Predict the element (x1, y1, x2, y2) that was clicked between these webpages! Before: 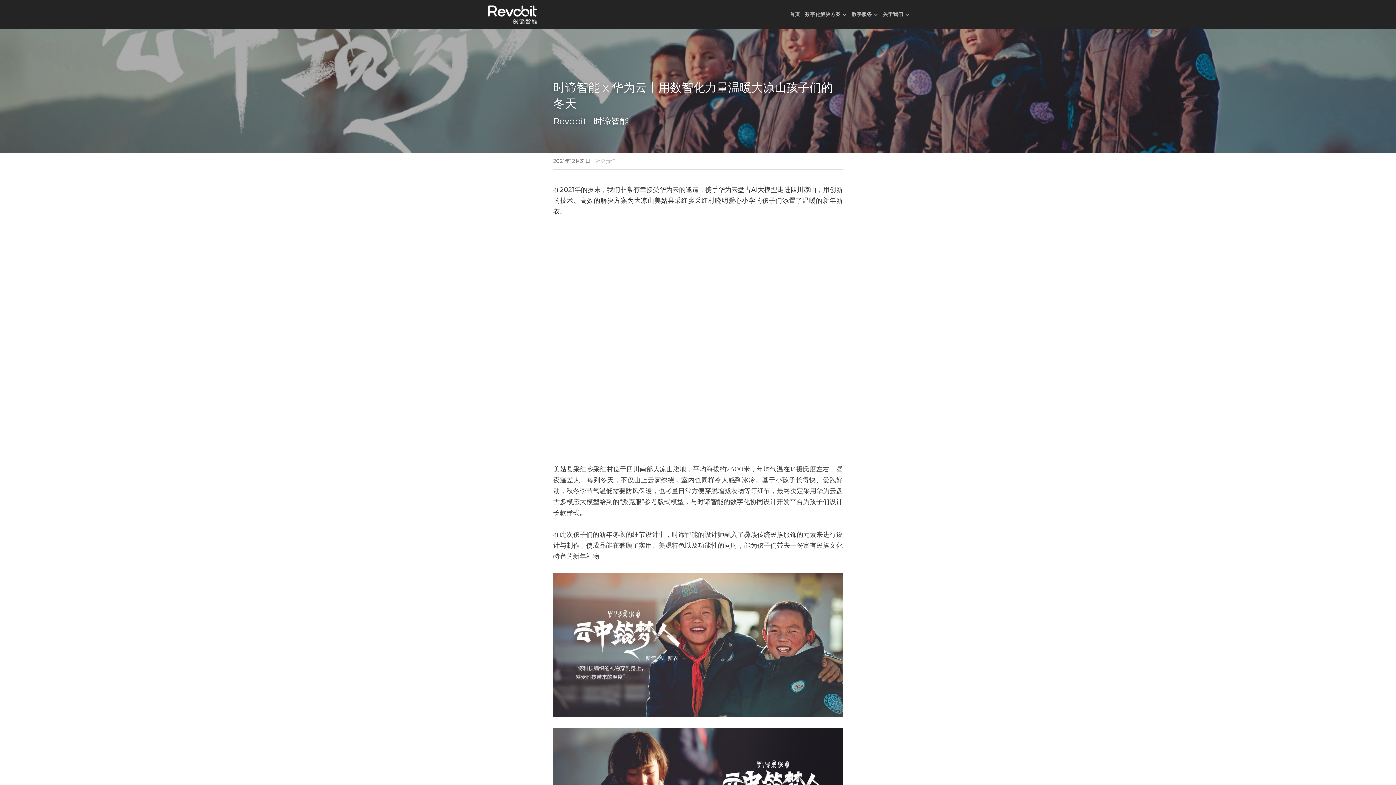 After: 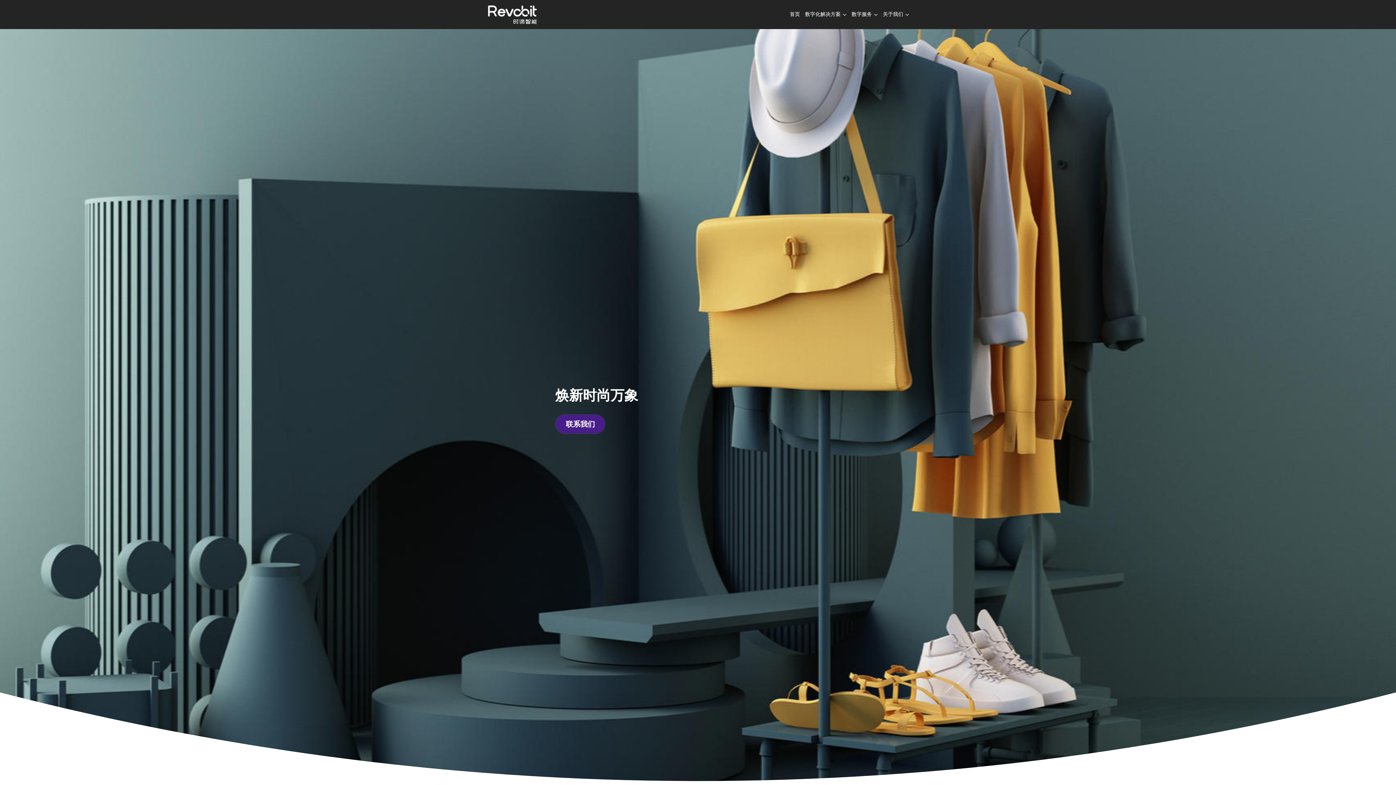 Action: bbox: (790, 11, 800, 17) label: 首页